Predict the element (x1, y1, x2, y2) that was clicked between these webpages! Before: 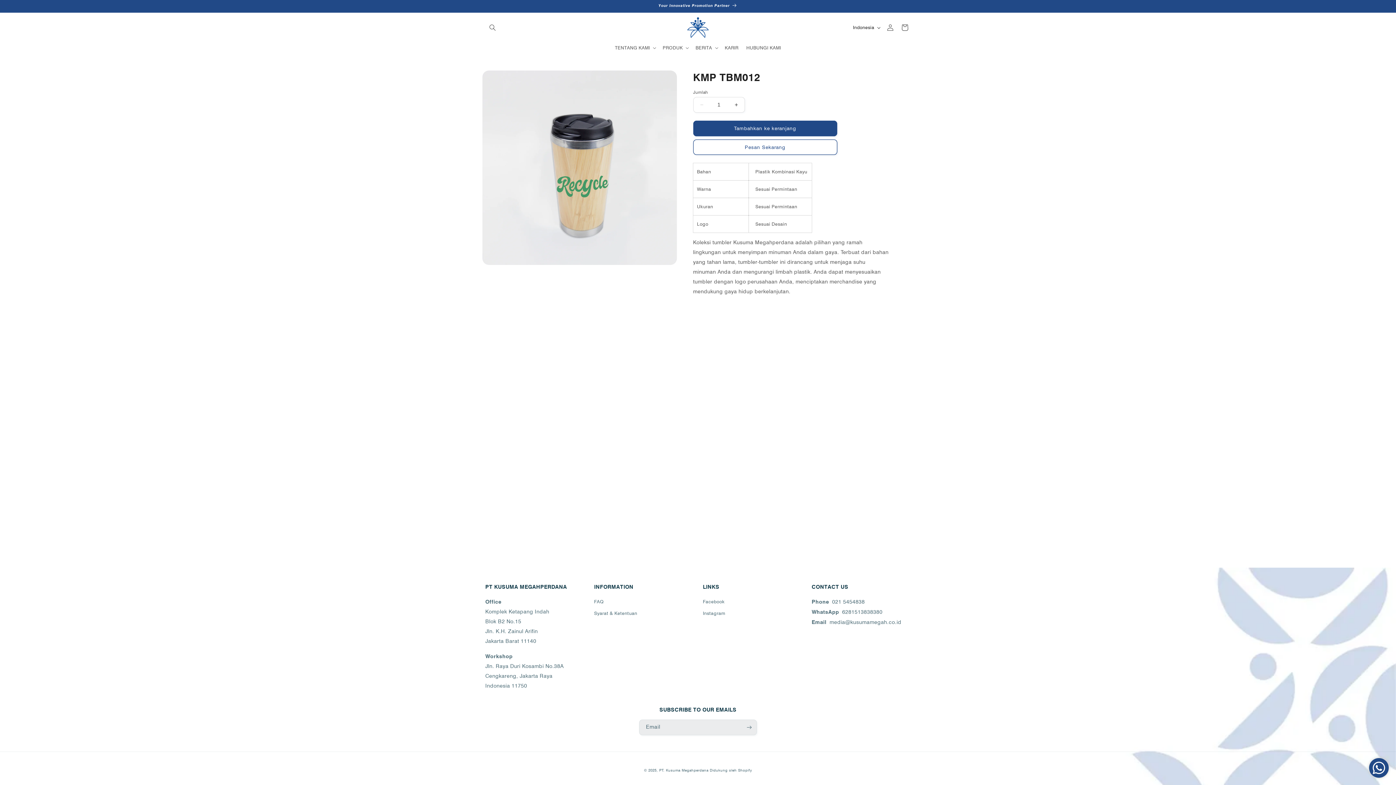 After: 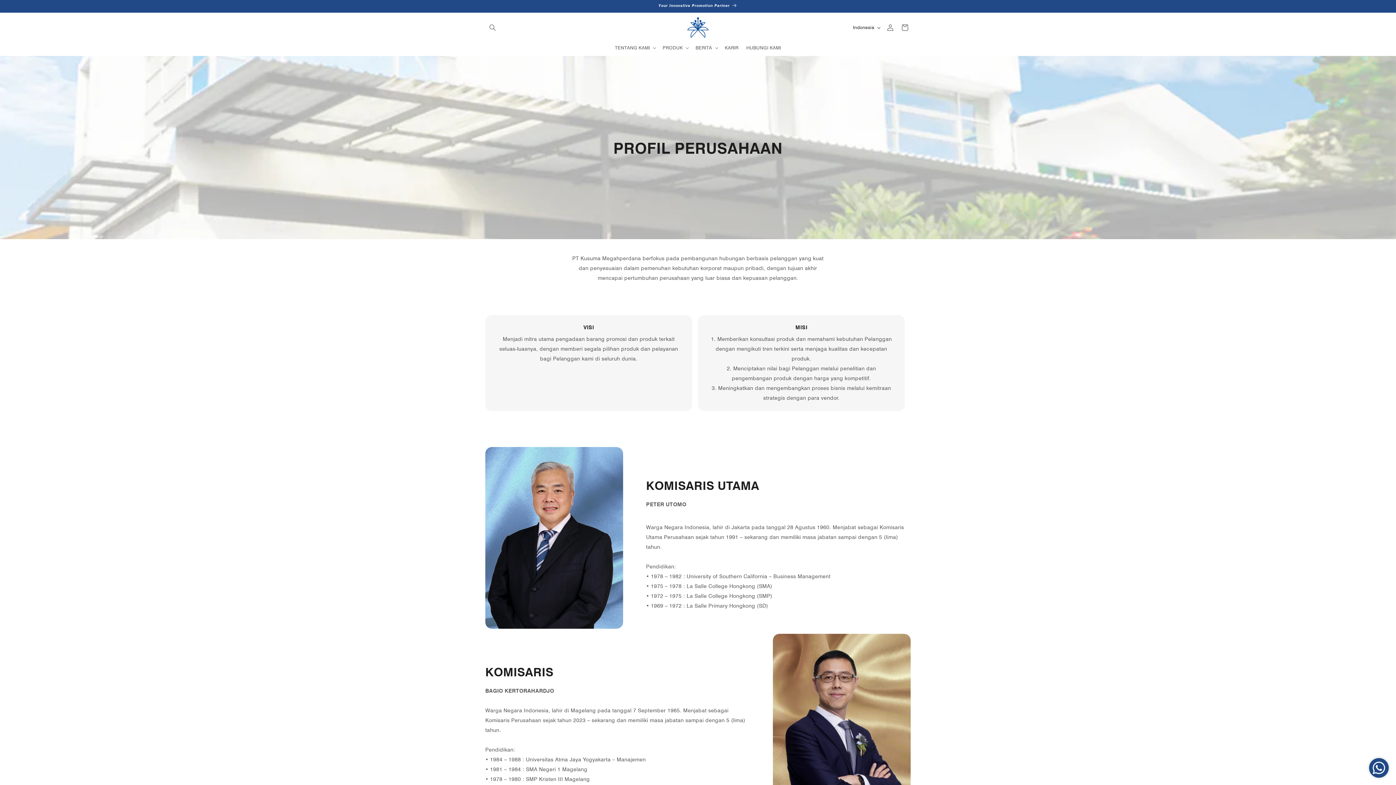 Action: label: Your Innovative Promotion Partner bbox: (479, 0, 916, 12)